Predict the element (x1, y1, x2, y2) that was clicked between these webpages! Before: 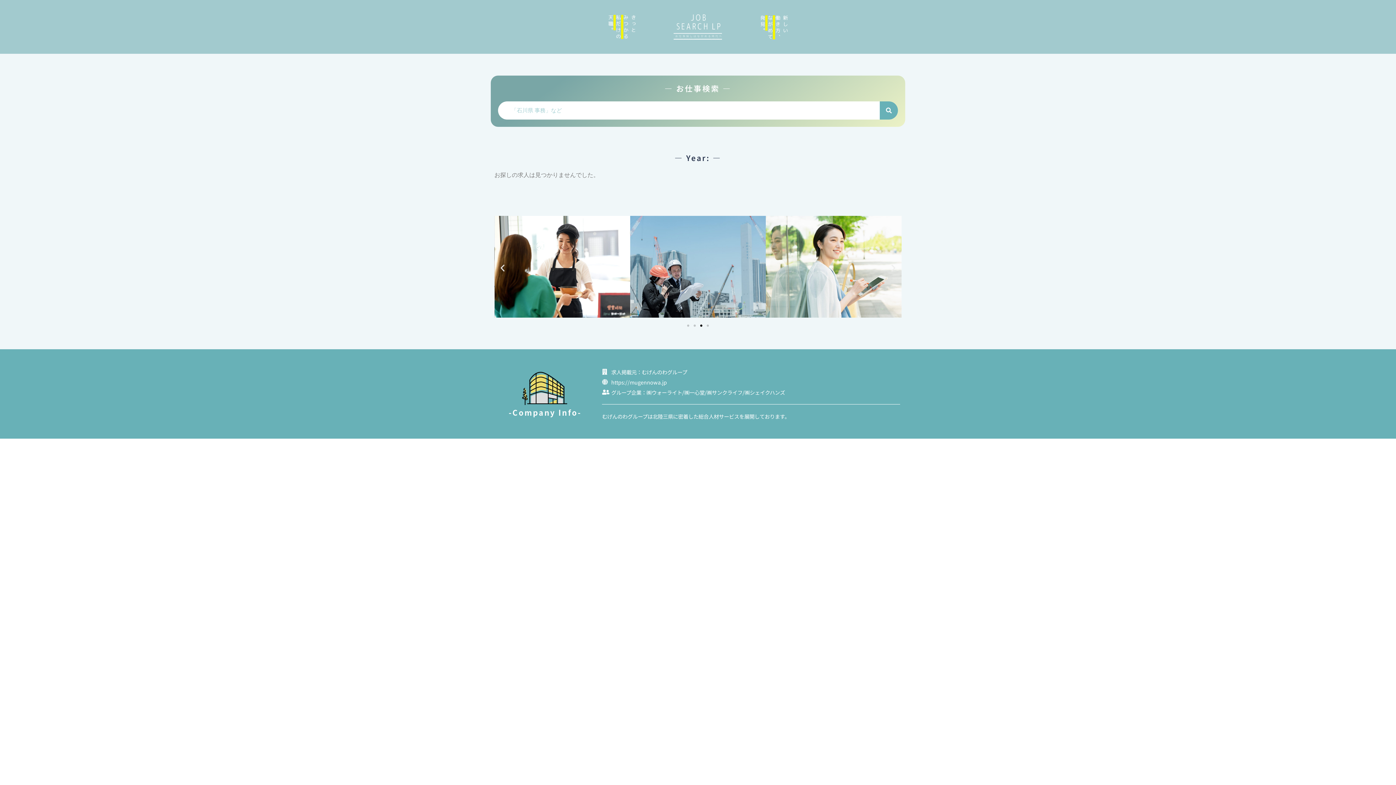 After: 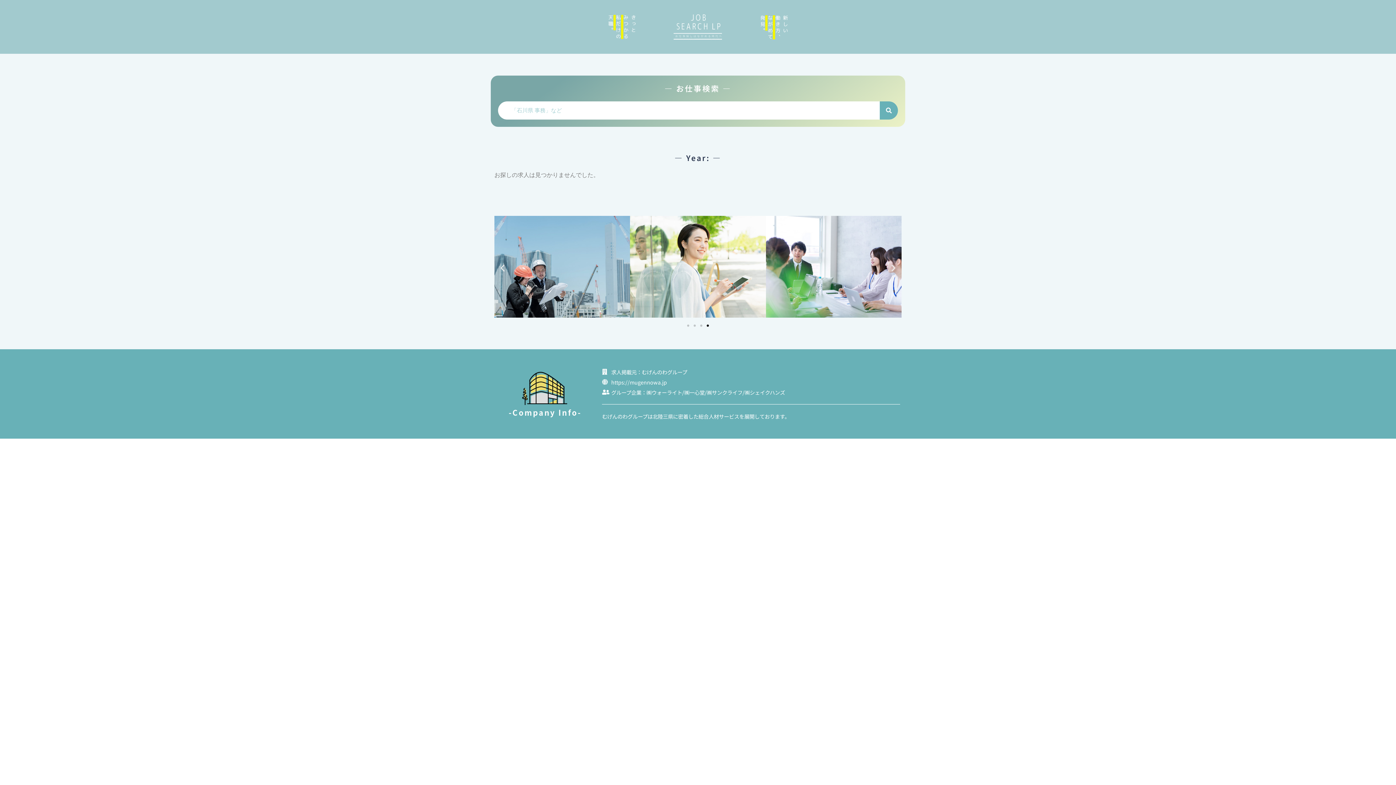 Action: label: Go to slide 4 bbox: (706, 324, 709, 327)